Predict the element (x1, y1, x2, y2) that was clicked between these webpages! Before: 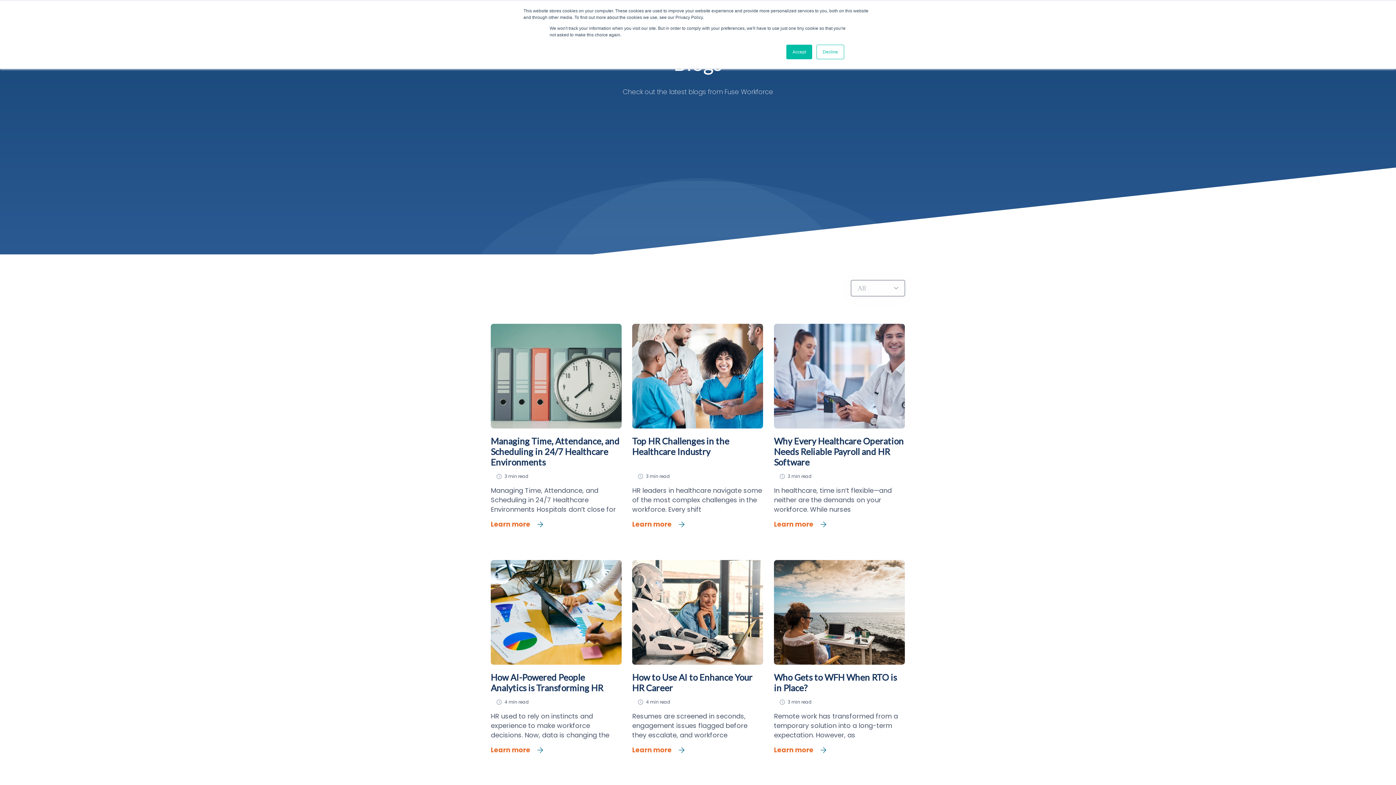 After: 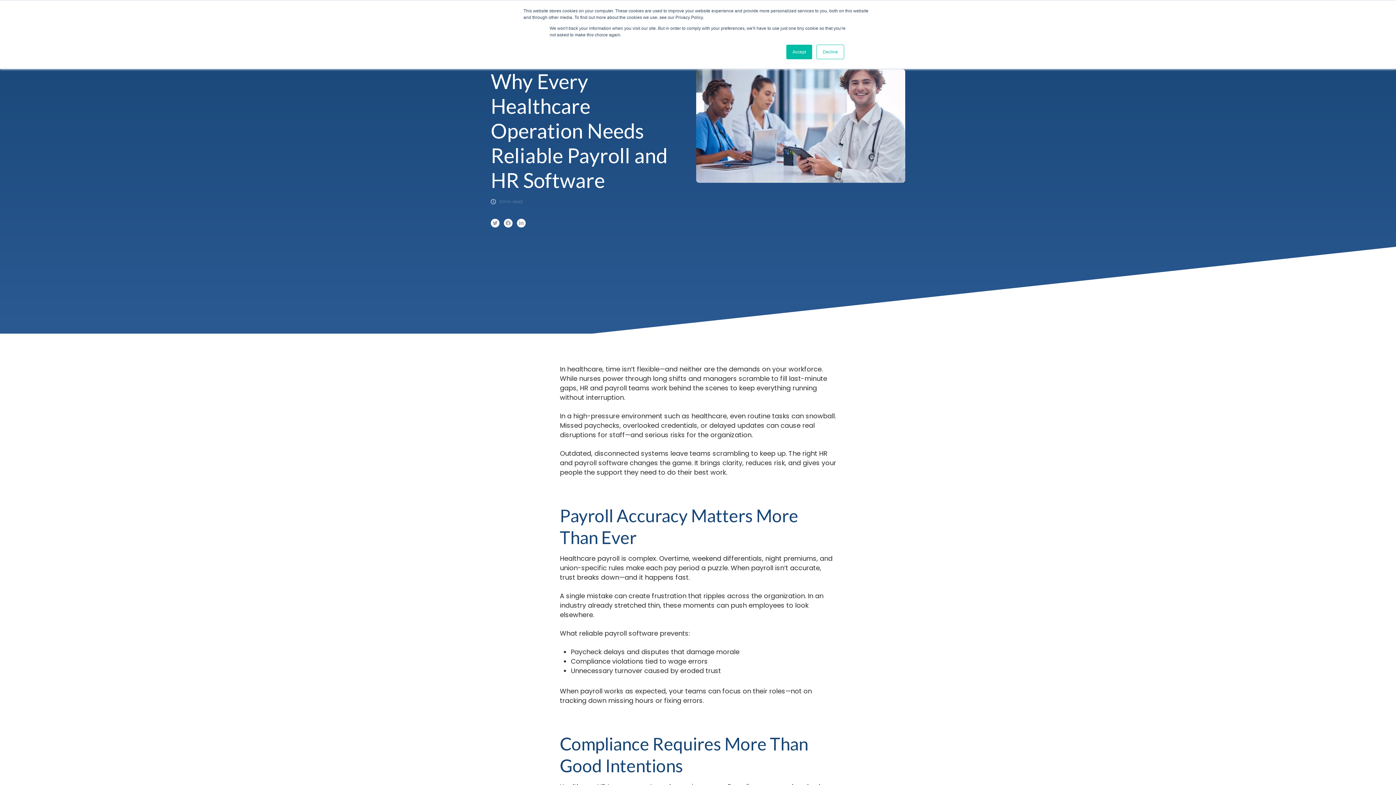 Action: bbox: (774, 324, 905, 428)